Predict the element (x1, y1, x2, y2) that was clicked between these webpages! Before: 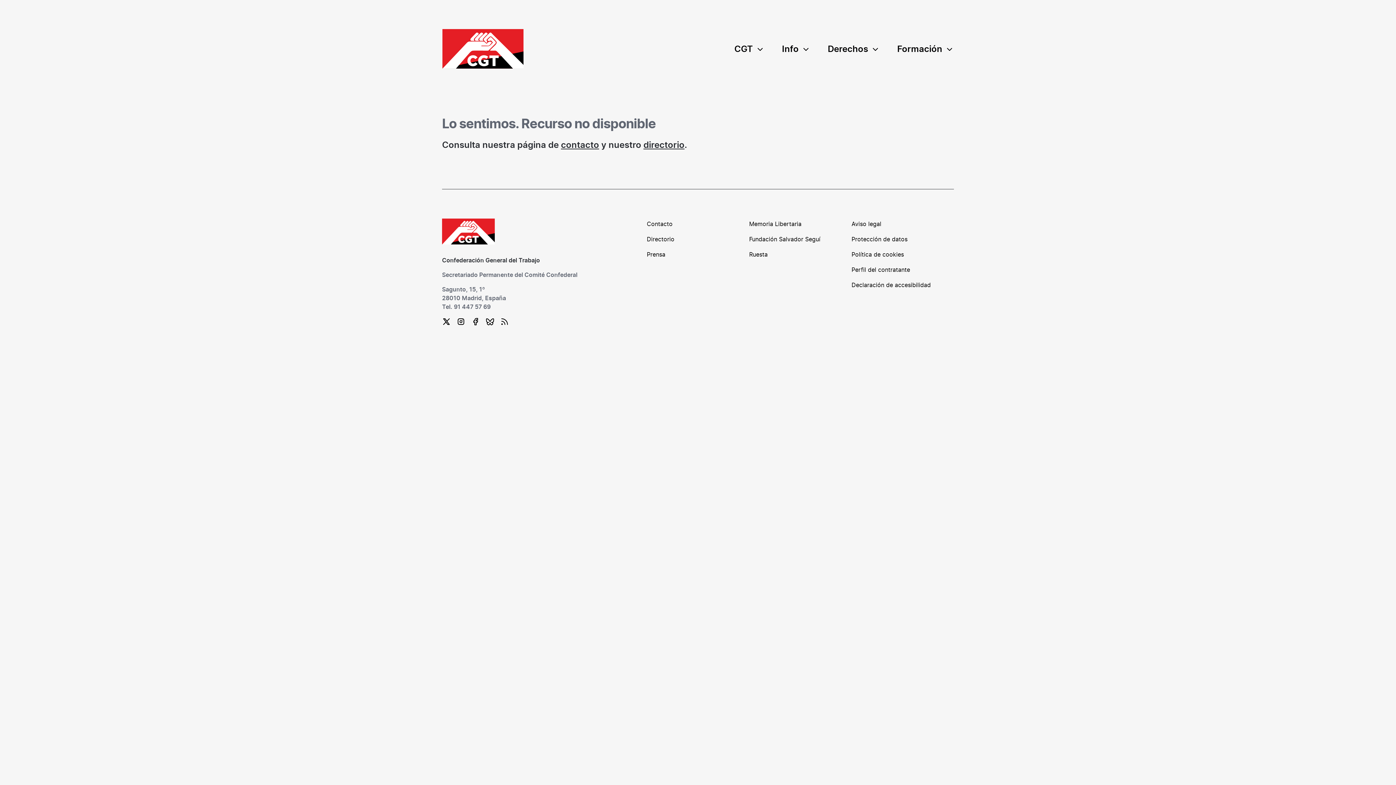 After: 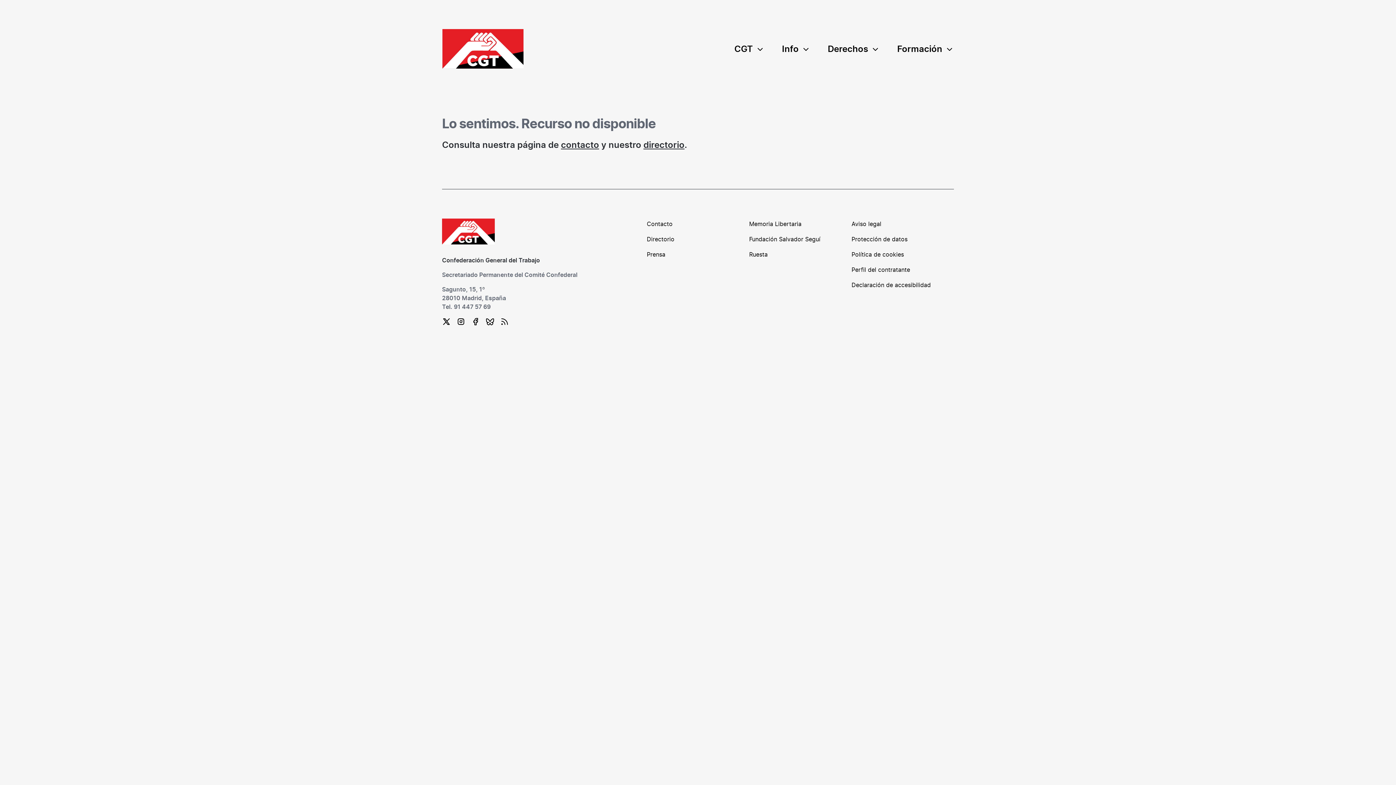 Action: bbox: (442, 317, 449, 324)